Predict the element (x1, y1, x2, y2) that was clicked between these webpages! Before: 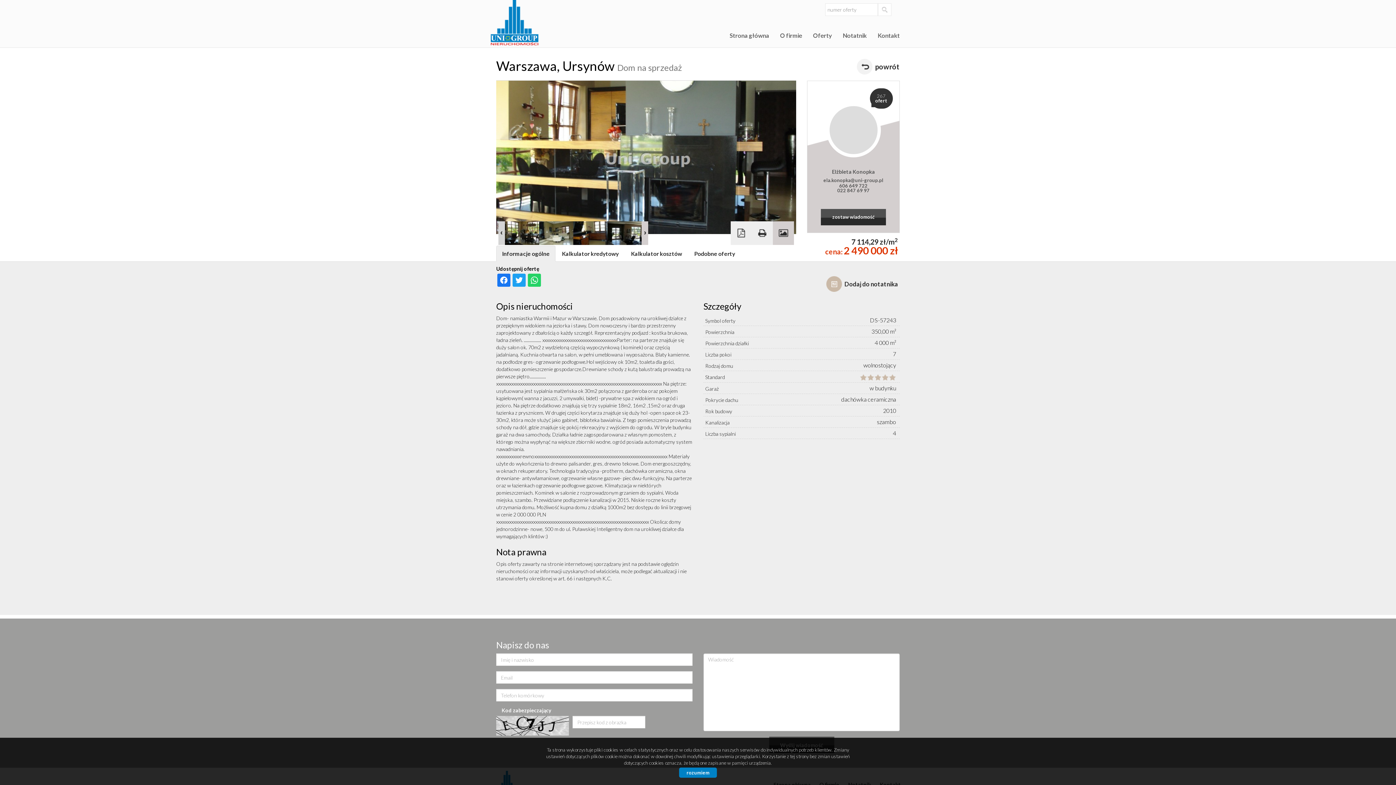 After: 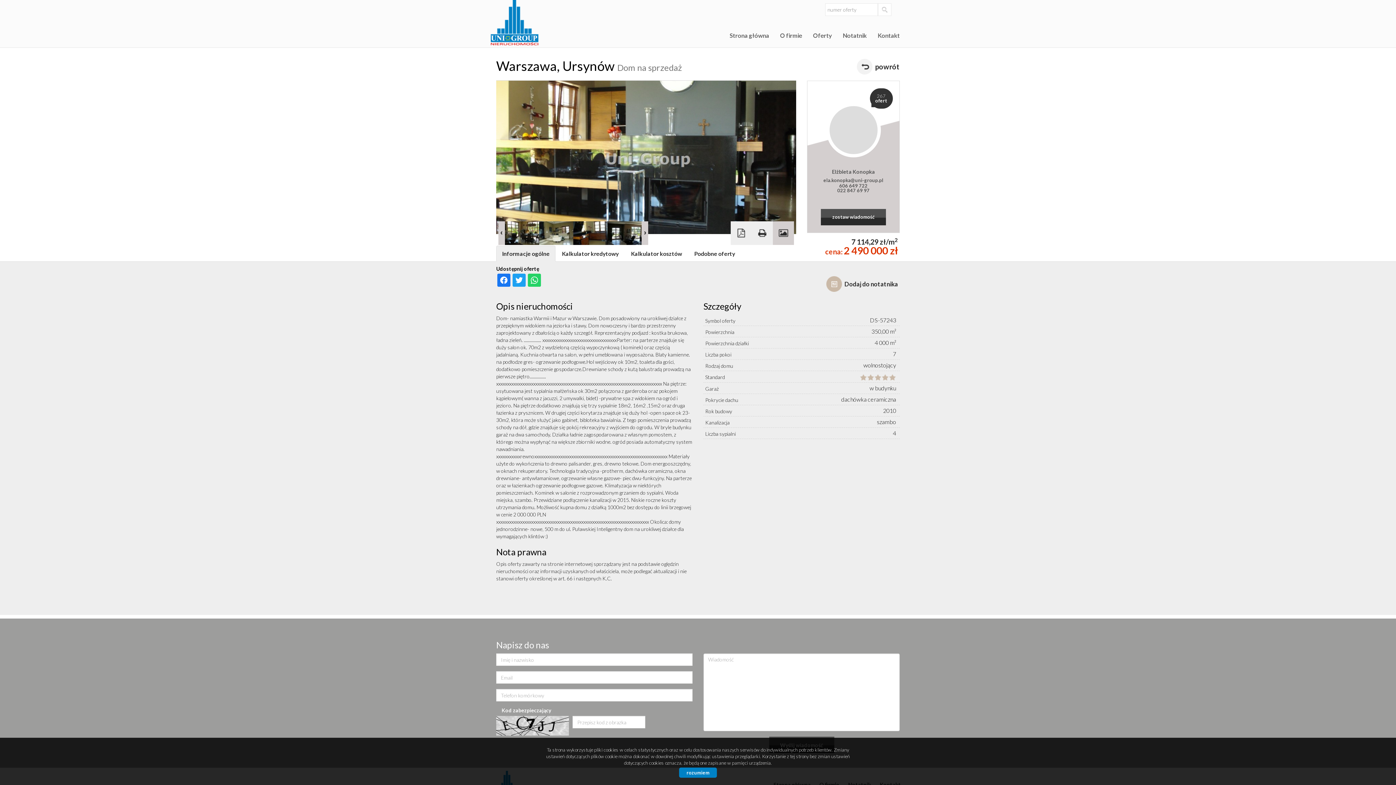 Action: label: Prev bbox: (498, 221, 505, 245)